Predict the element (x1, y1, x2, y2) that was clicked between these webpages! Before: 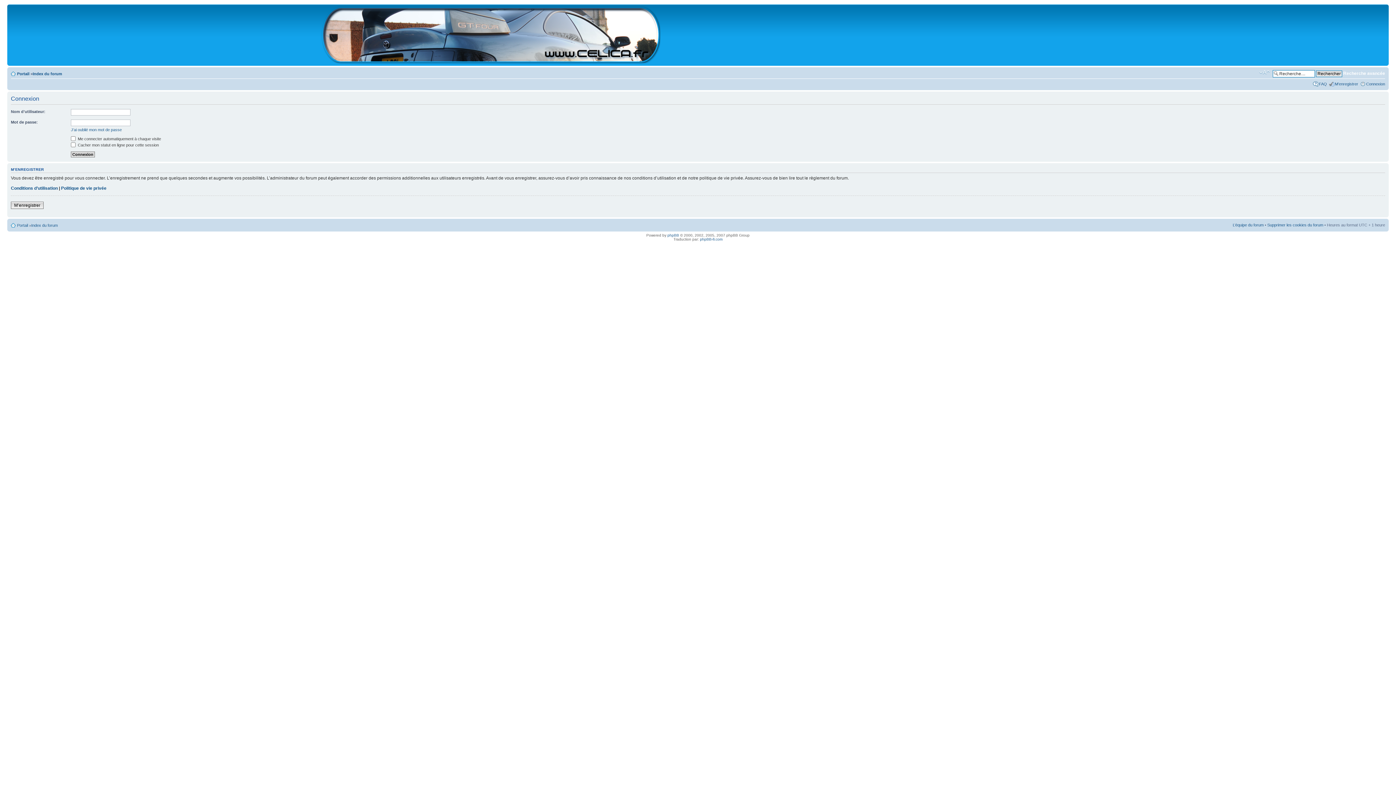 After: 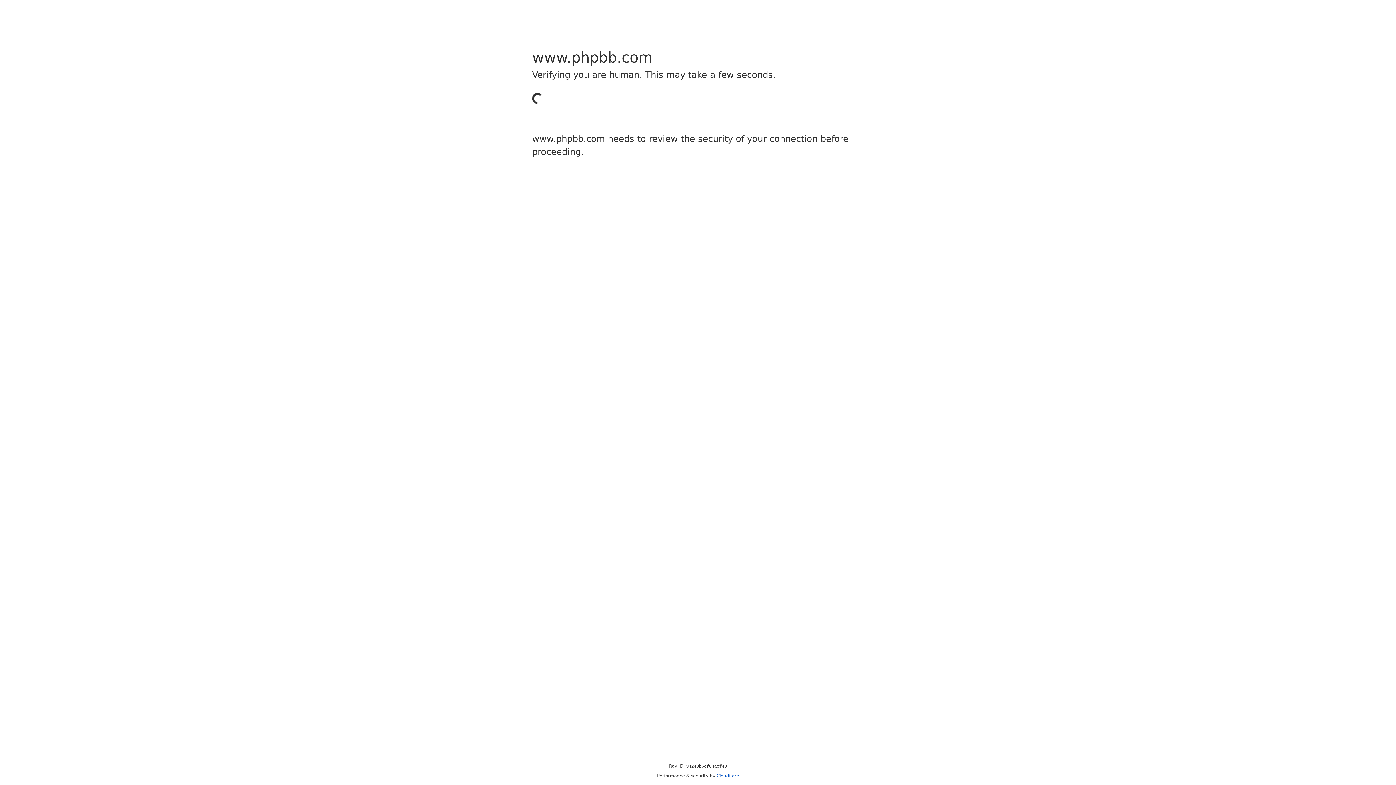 Action: bbox: (667, 233, 679, 237) label: phpBB